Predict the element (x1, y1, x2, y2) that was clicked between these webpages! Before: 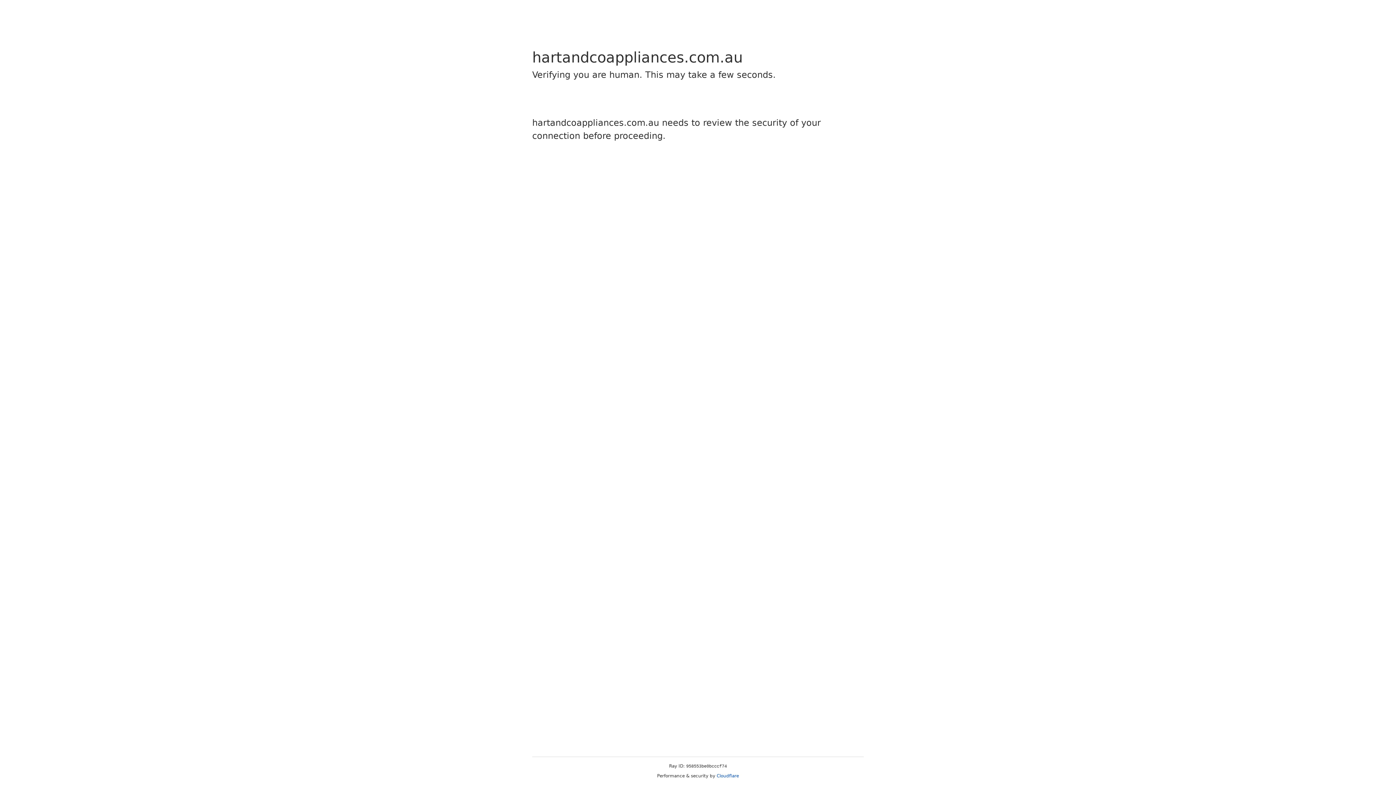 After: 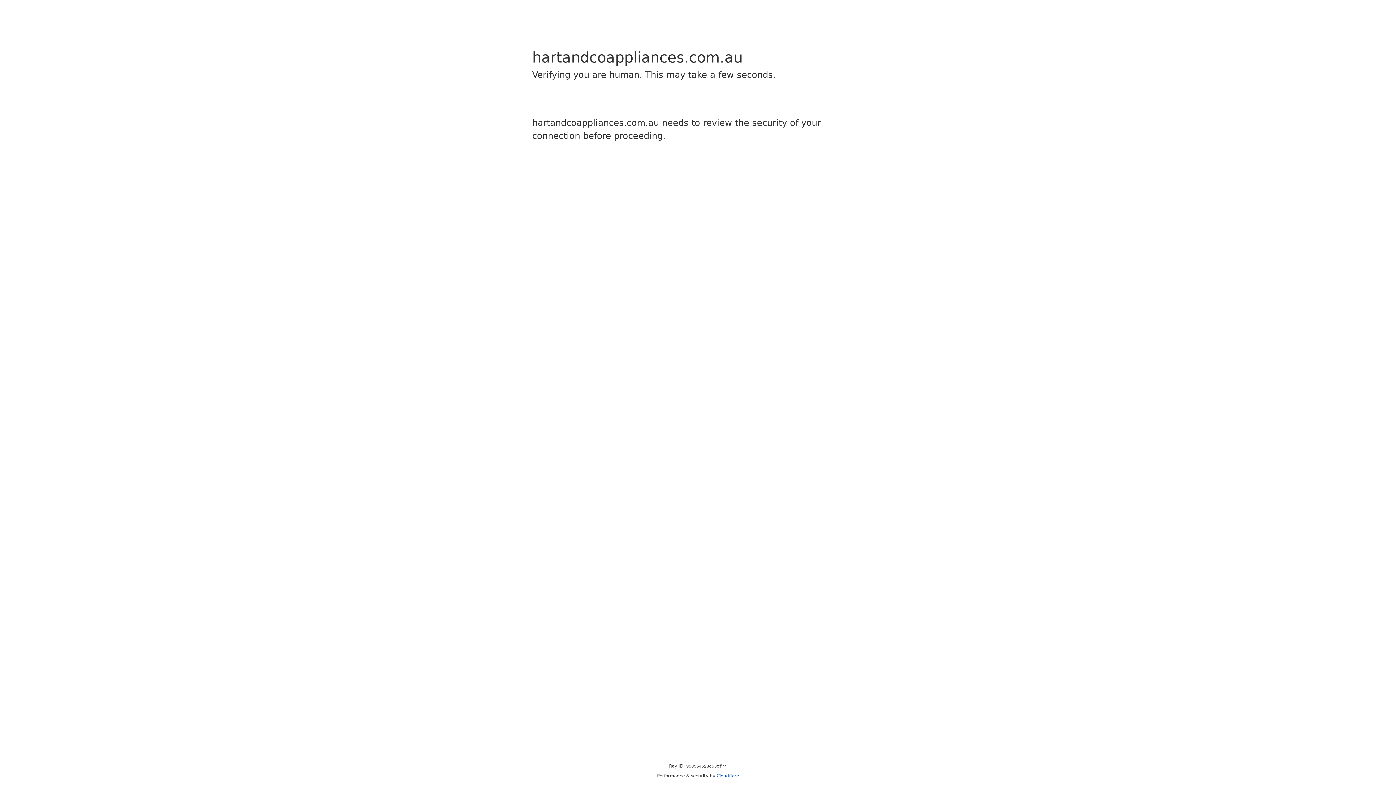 Action: bbox: (716, 773, 739, 778) label: Cloudflare